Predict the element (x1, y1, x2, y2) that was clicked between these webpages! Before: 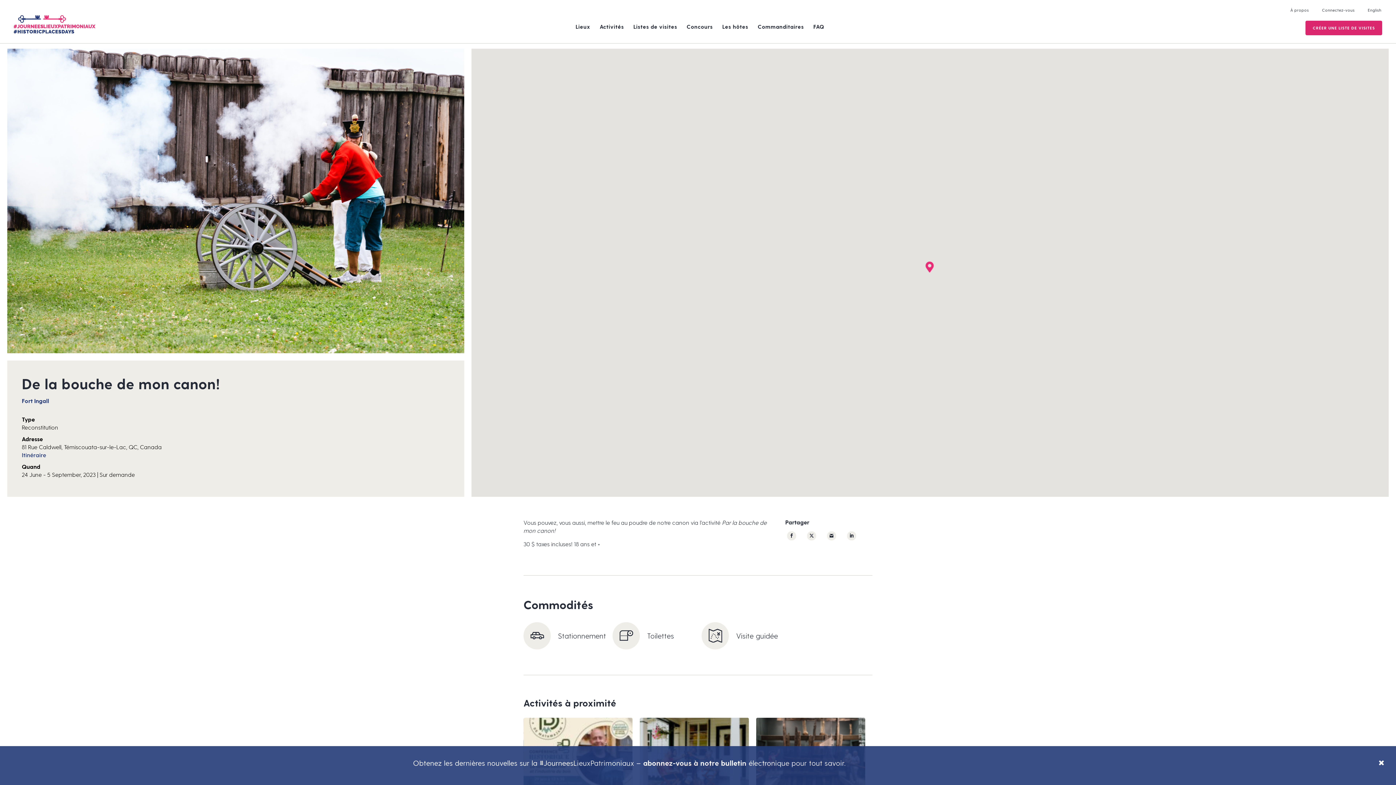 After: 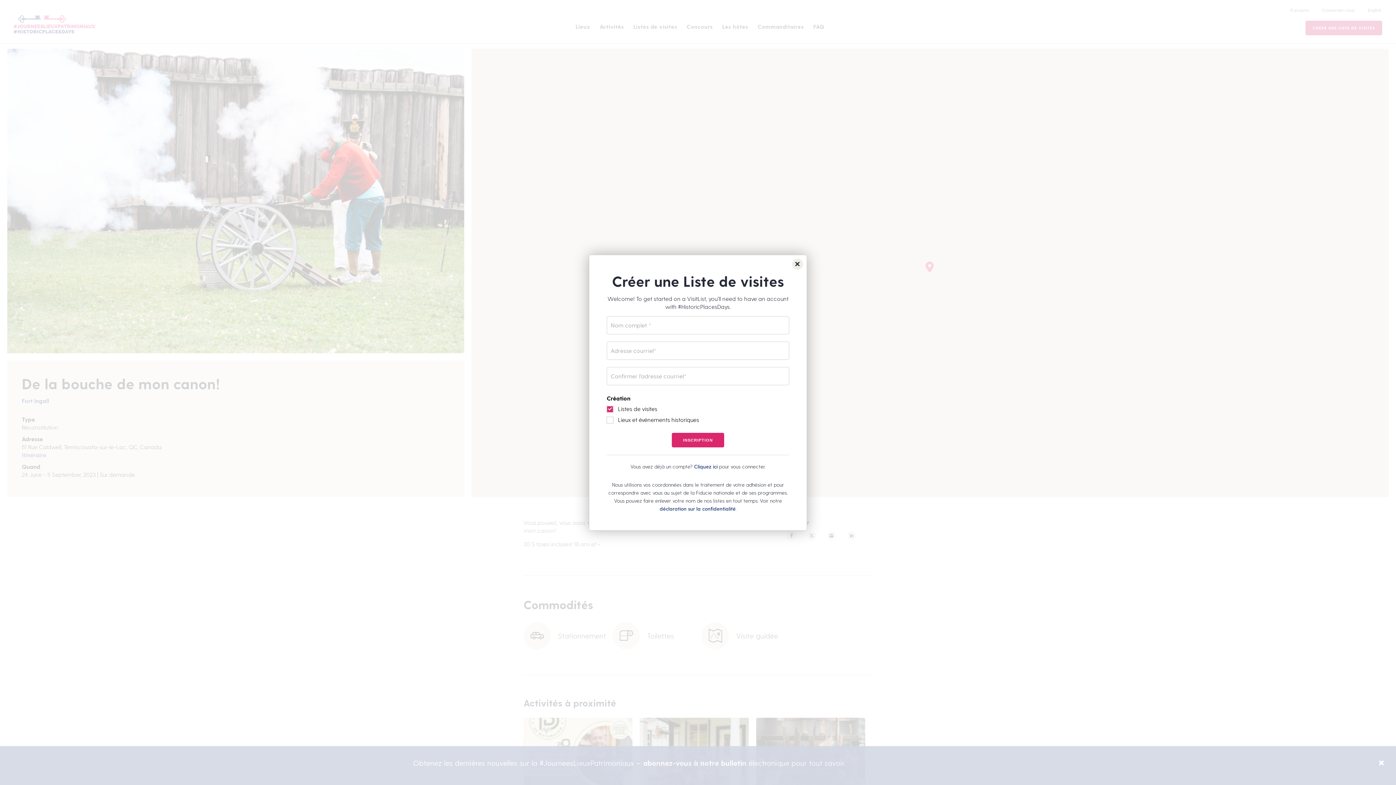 Action: label: CRÉER UNE LISTE DE VISITES bbox: (1305, 20, 1382, 35)